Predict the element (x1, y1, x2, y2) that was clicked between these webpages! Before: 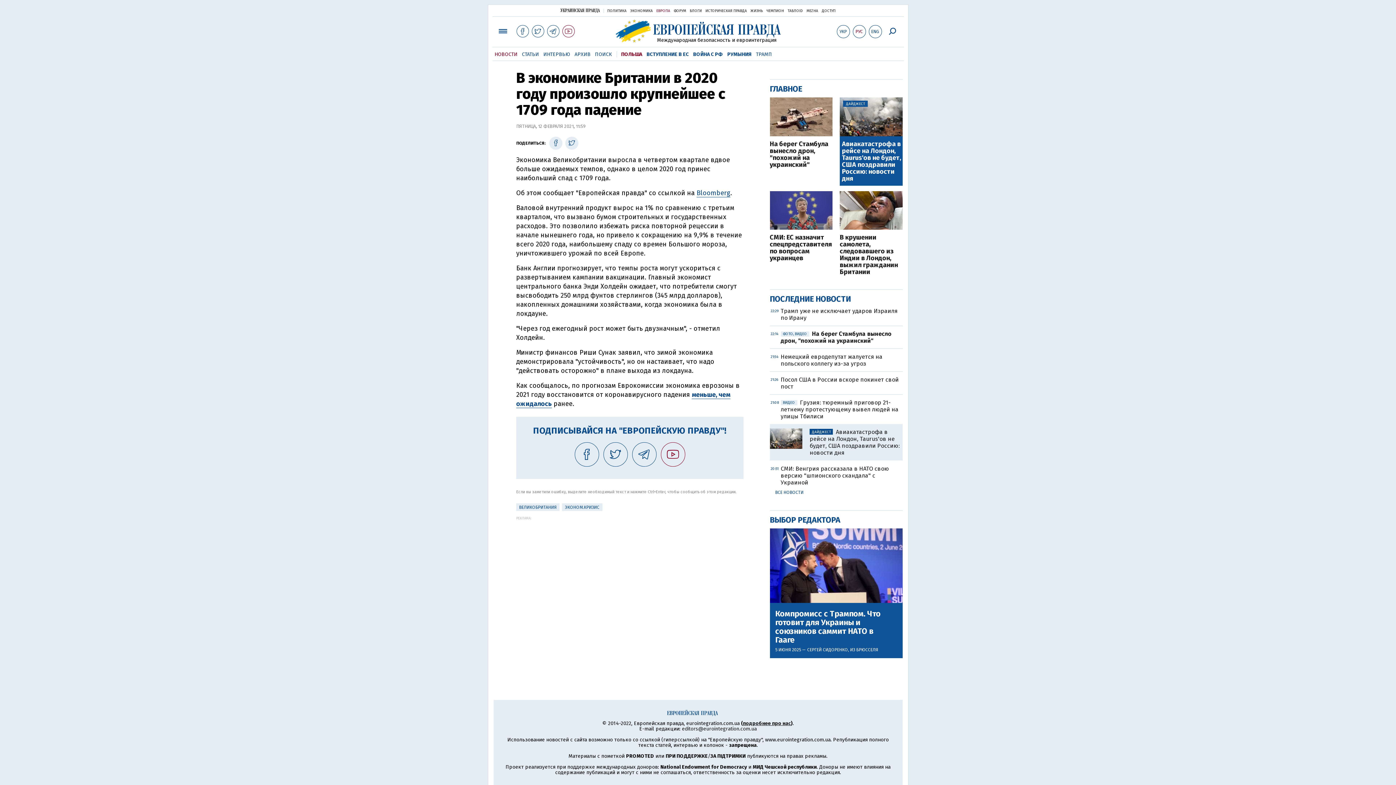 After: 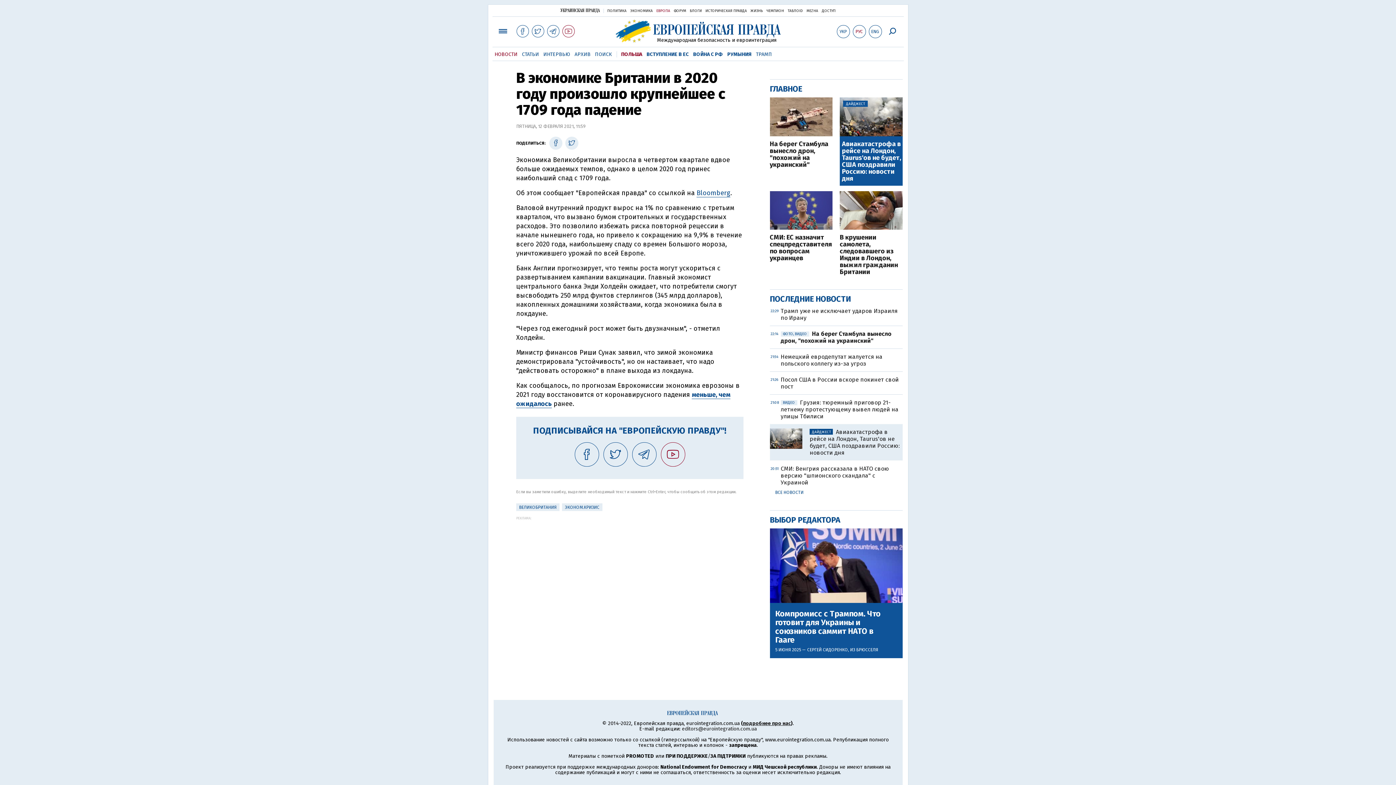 Action: bbox: (682, 726, 756, 732) label: editors@eurointegration.com.ua